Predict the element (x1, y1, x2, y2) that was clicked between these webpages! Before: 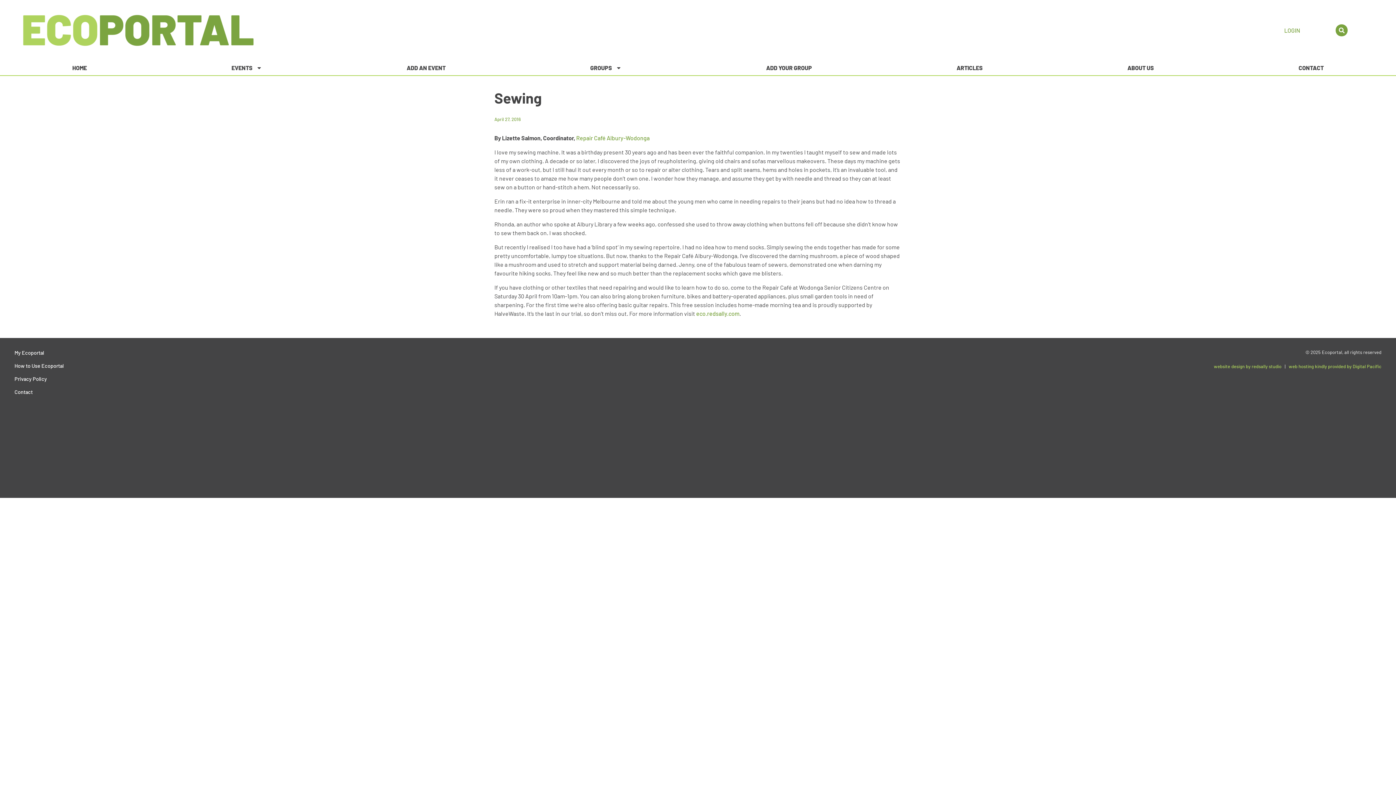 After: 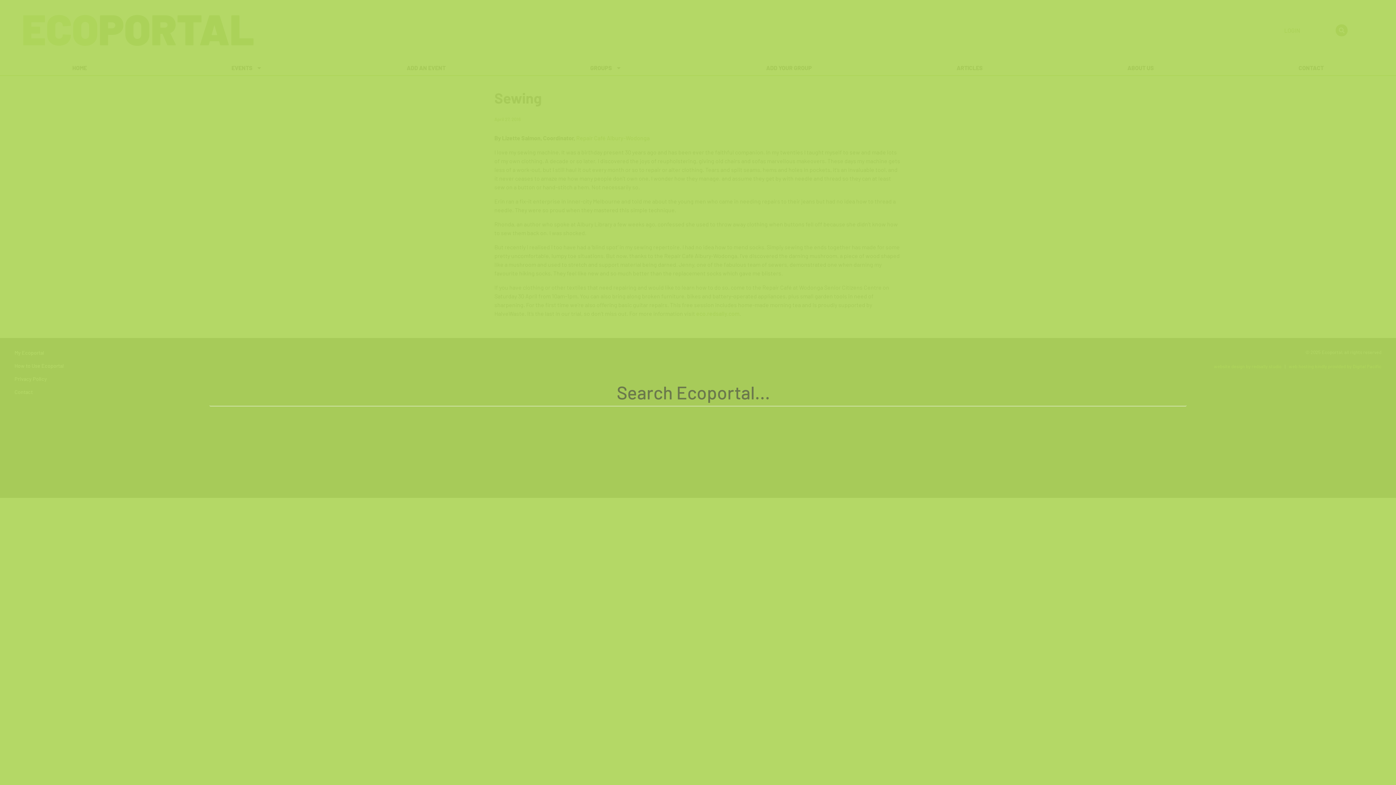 Action: label: Search bbox: (1336, 24, 1348, 36)